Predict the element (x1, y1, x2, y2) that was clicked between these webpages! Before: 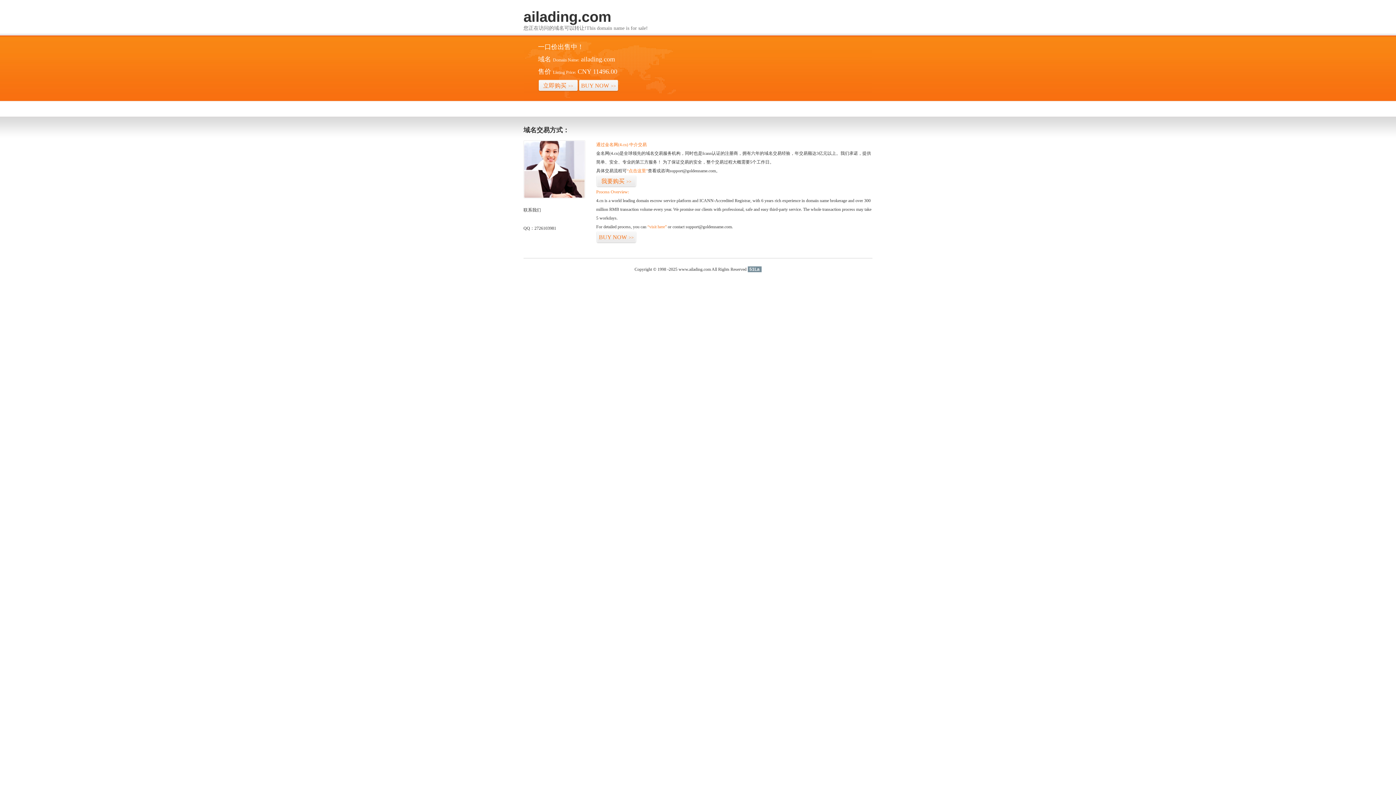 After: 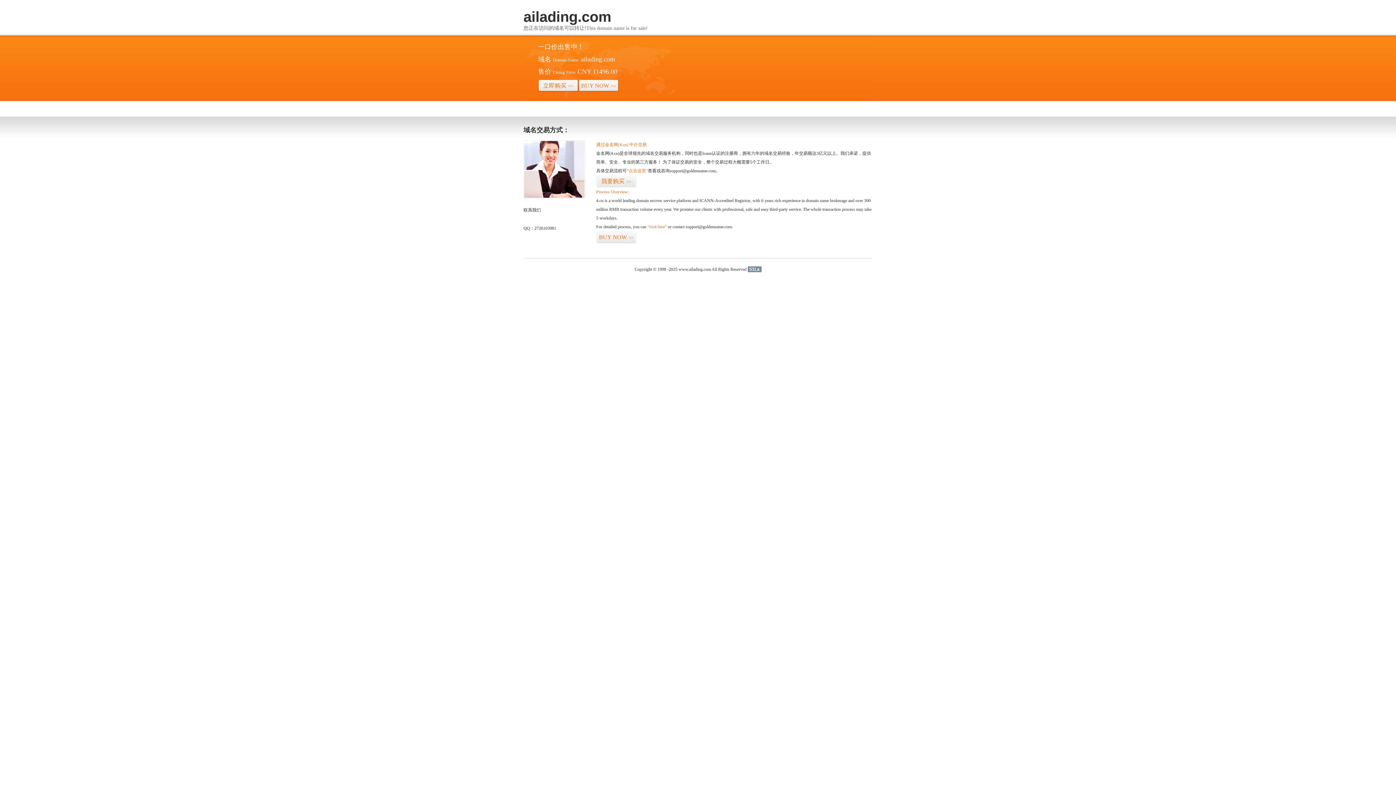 Action: label: 51La bbox: (747, 266, 761, 272)